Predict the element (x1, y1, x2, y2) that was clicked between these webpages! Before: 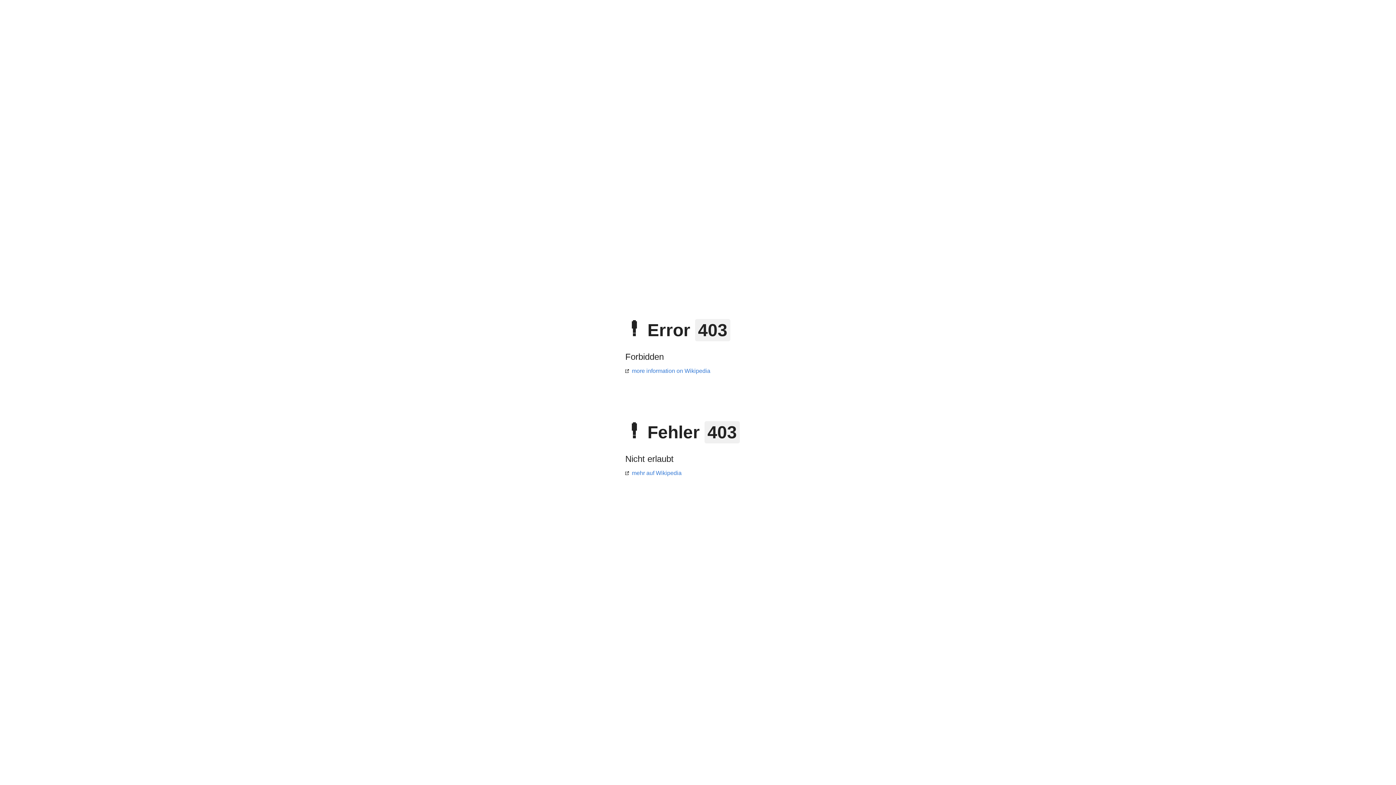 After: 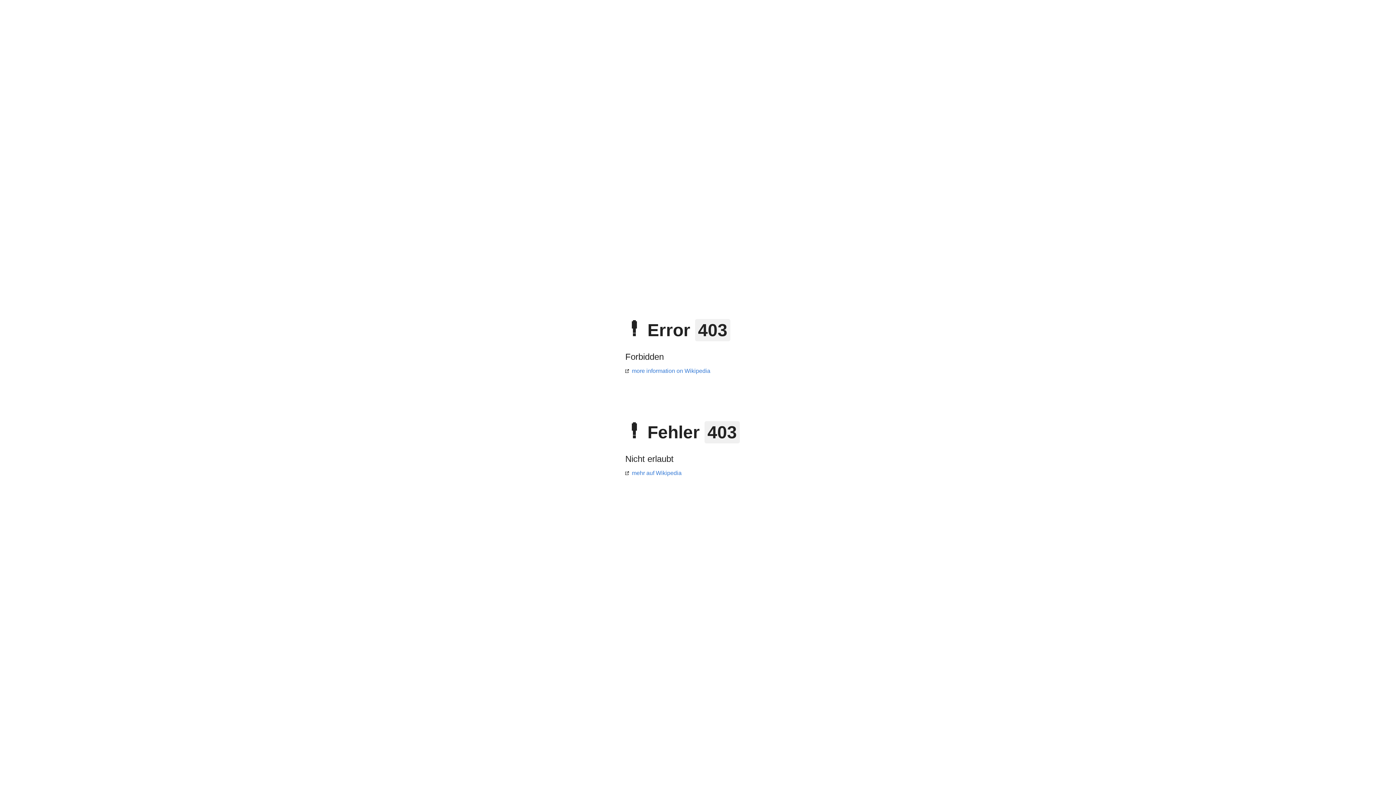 Action: label: mehr auf Wikipedia bbox: (625, 470, 681, 476)